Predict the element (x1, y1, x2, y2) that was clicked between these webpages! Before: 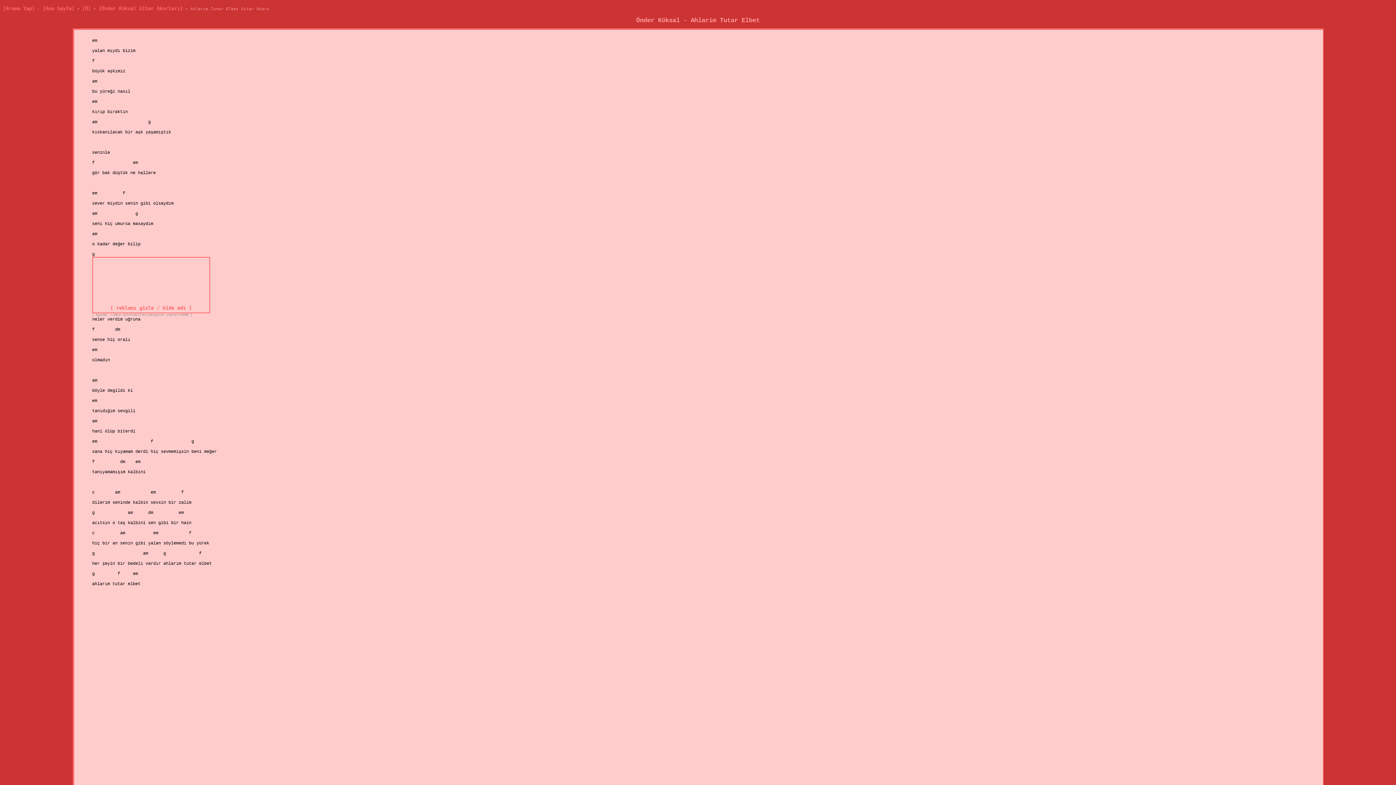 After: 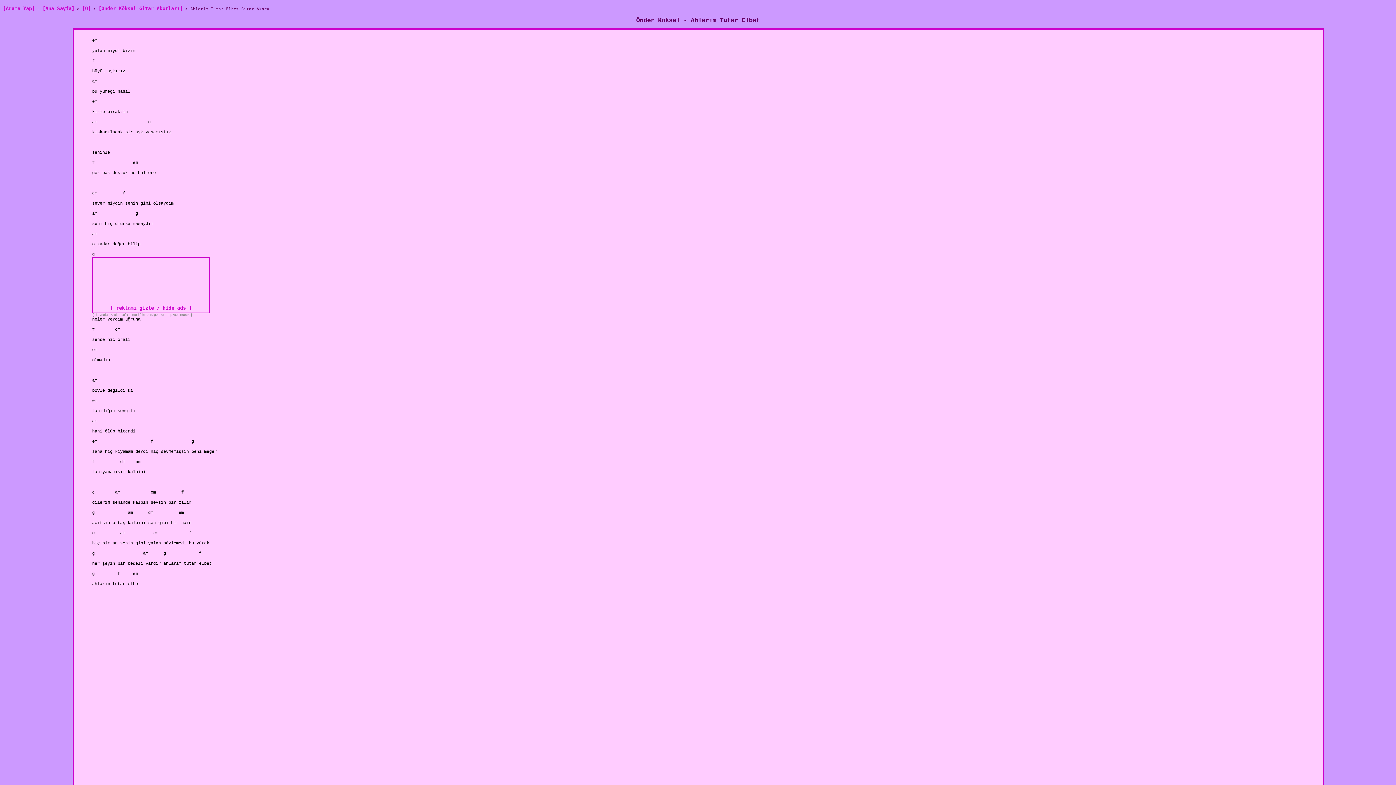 Action: bbox: (2, 5, 34, 11) label: [Arama Yap]